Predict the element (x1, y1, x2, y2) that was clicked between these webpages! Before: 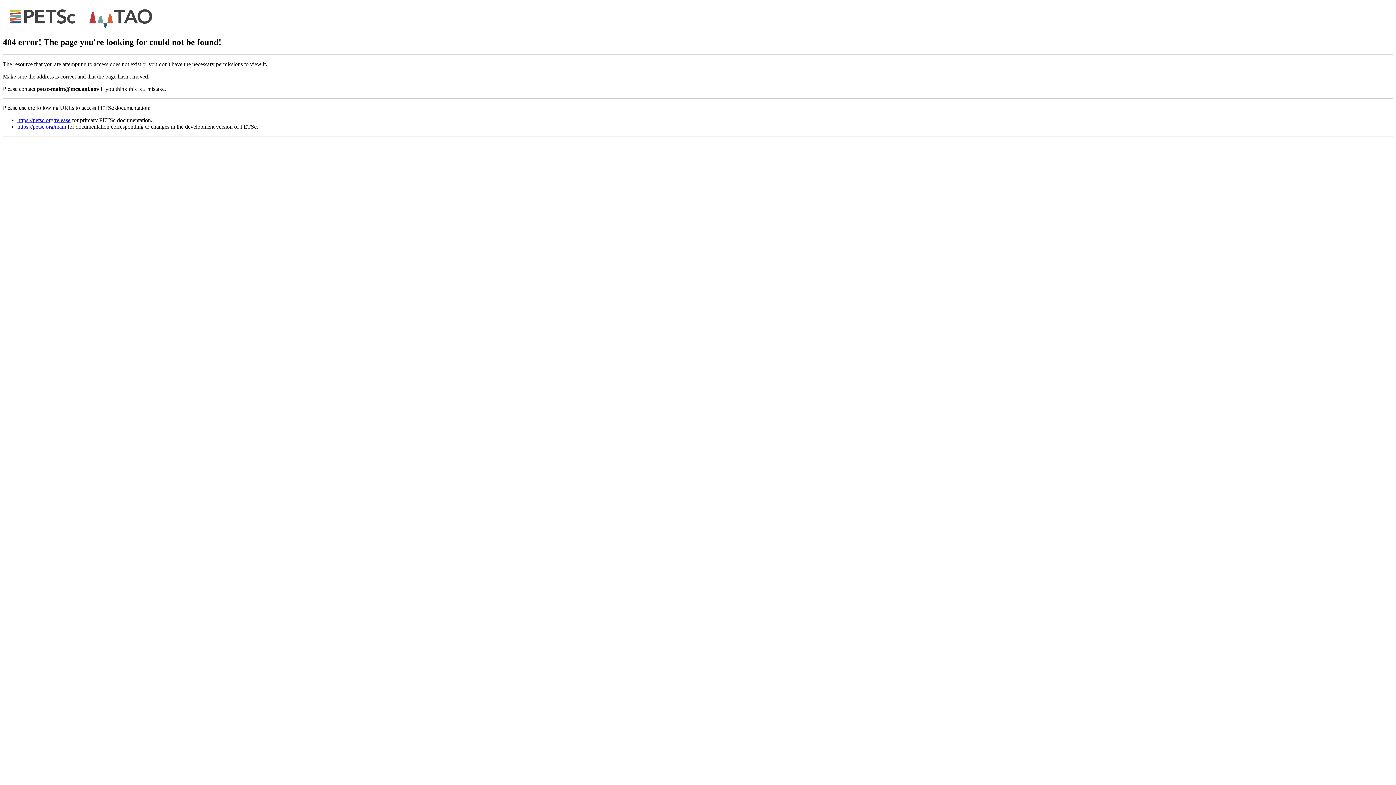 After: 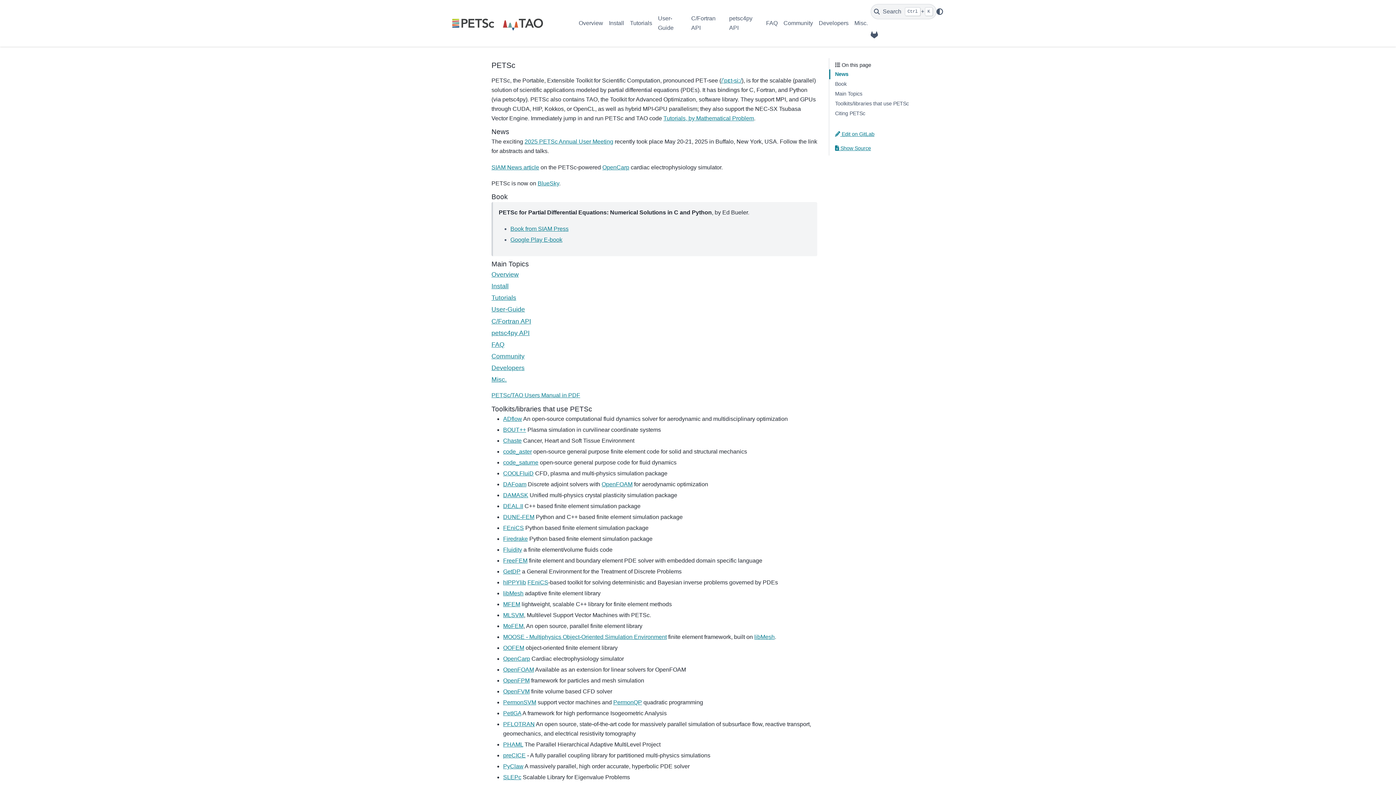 Action: bbox: (17, 123, 66, 129) label: https://petsc.org/main